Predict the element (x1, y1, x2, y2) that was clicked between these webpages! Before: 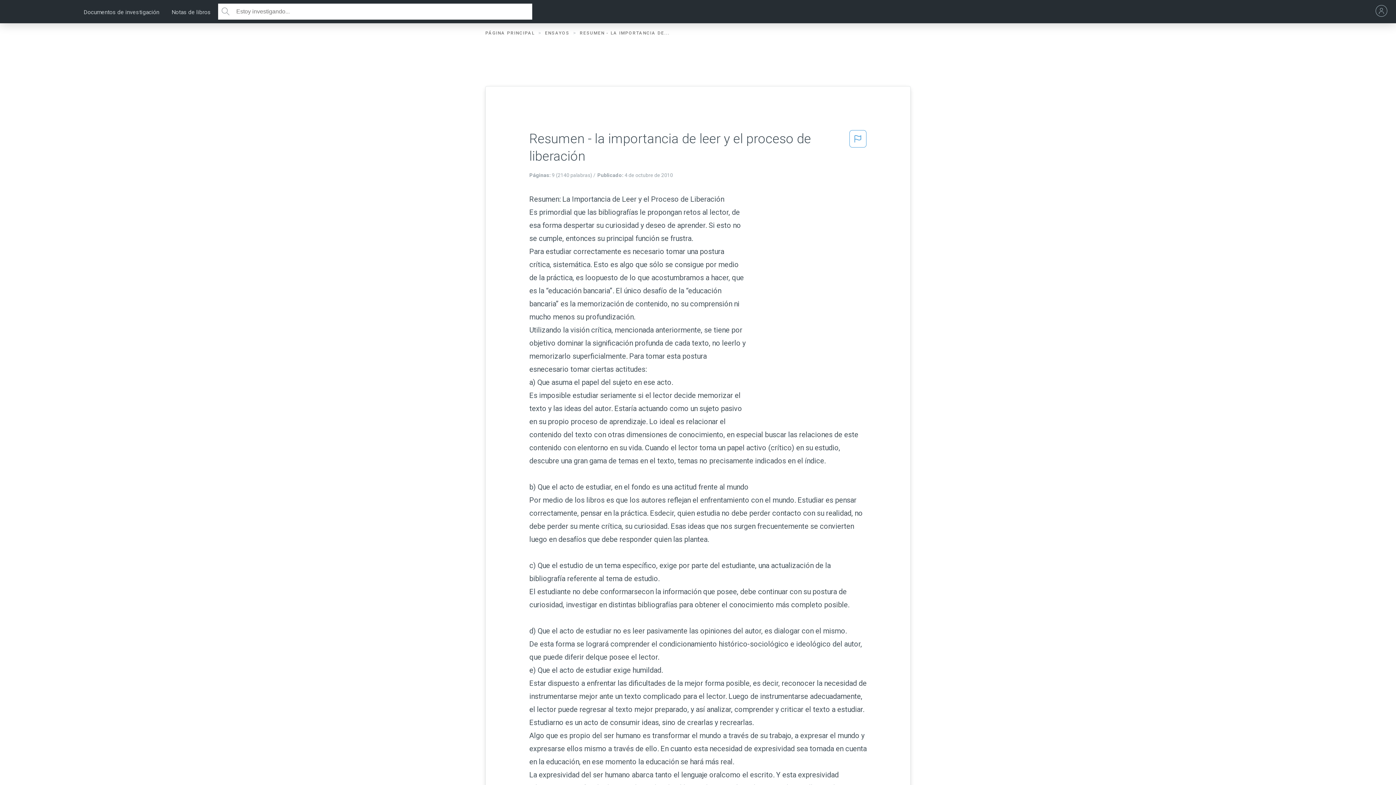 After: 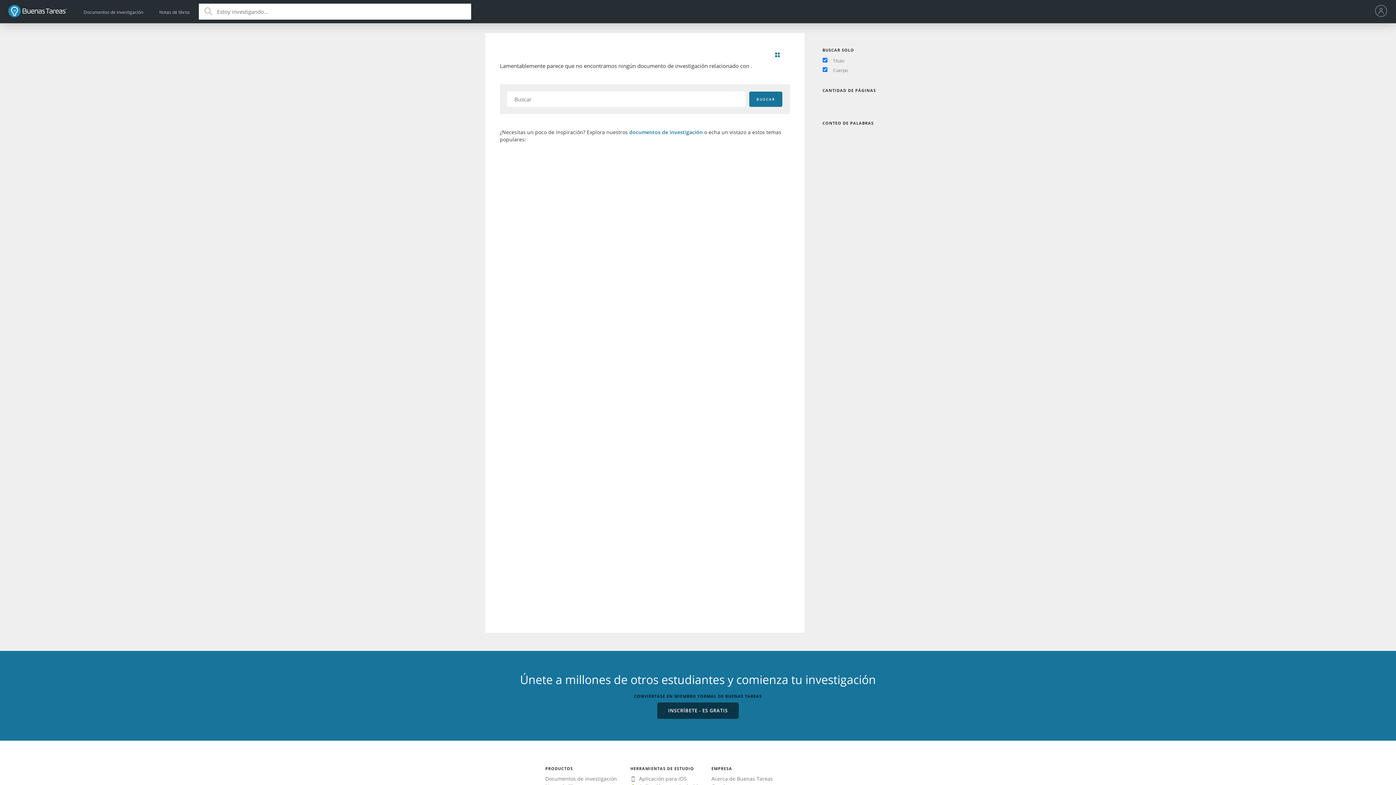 Action: bbox: (218, 3, 232, 19)